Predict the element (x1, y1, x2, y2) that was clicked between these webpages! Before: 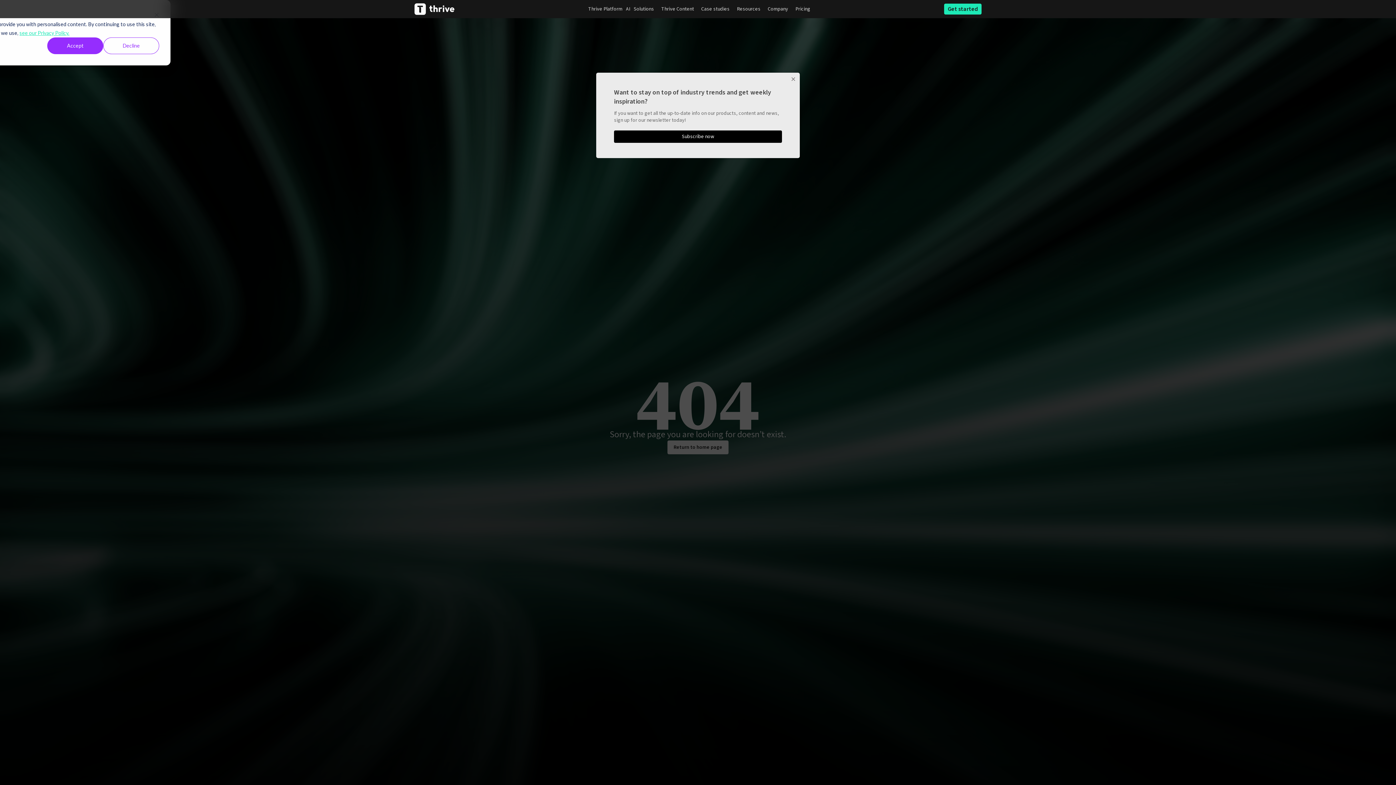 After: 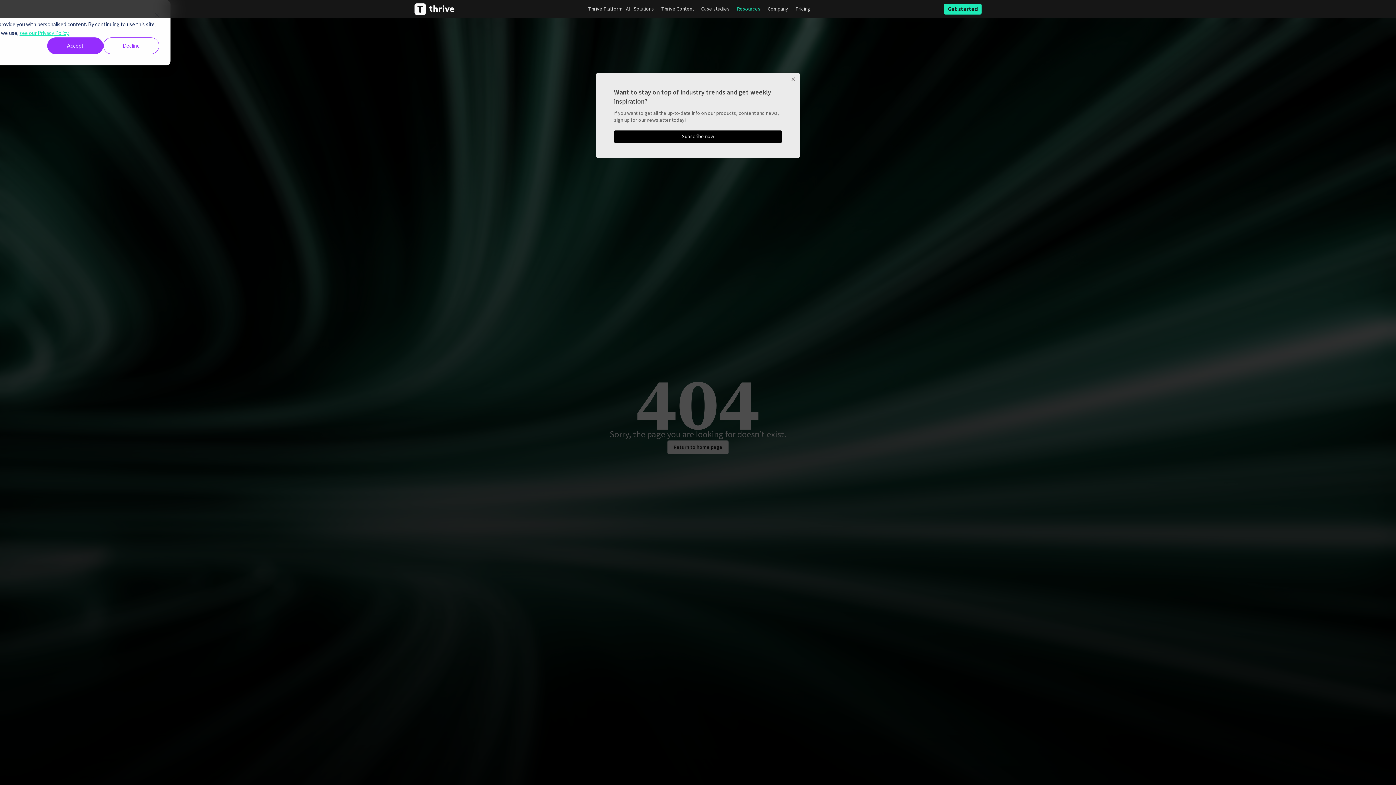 Action: label: Resources bbox: (733, 0, 764, 18)